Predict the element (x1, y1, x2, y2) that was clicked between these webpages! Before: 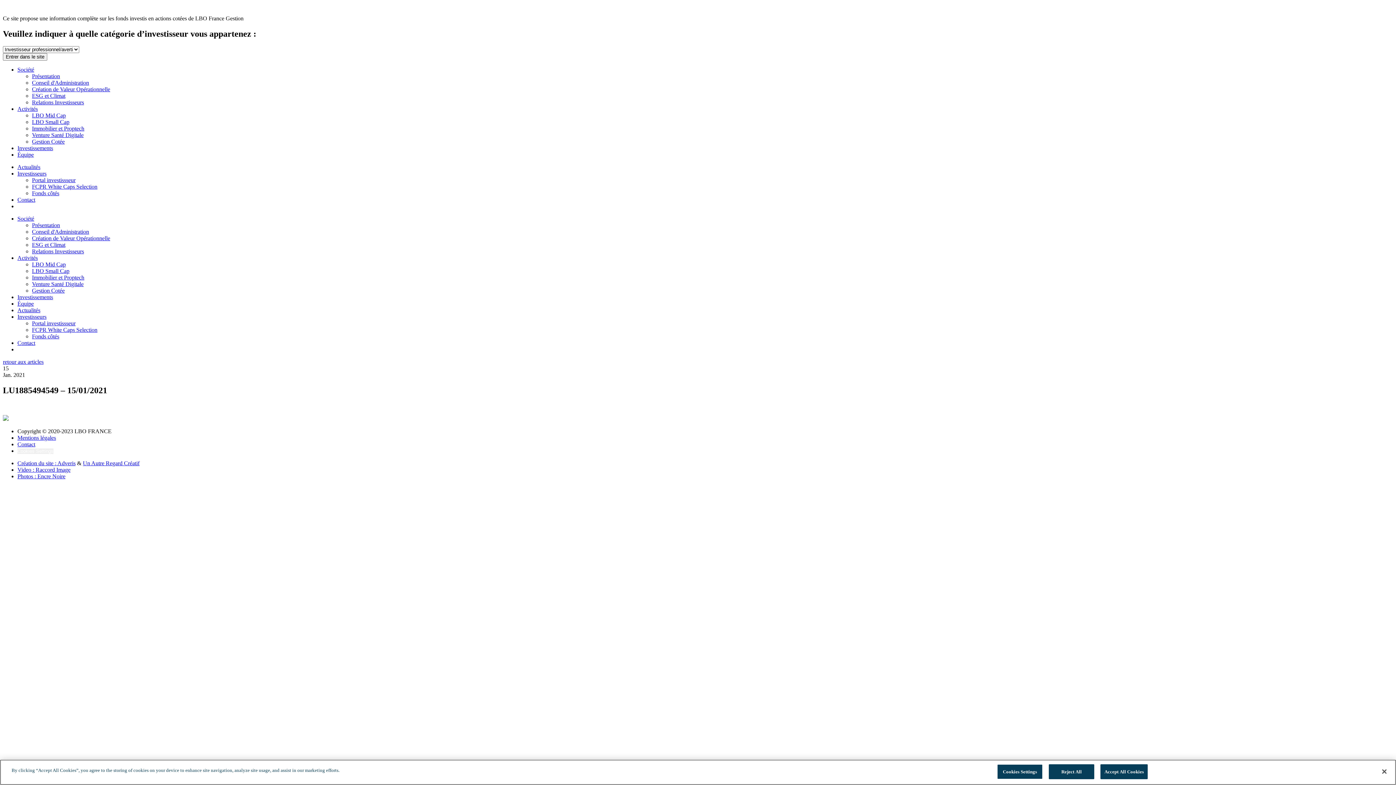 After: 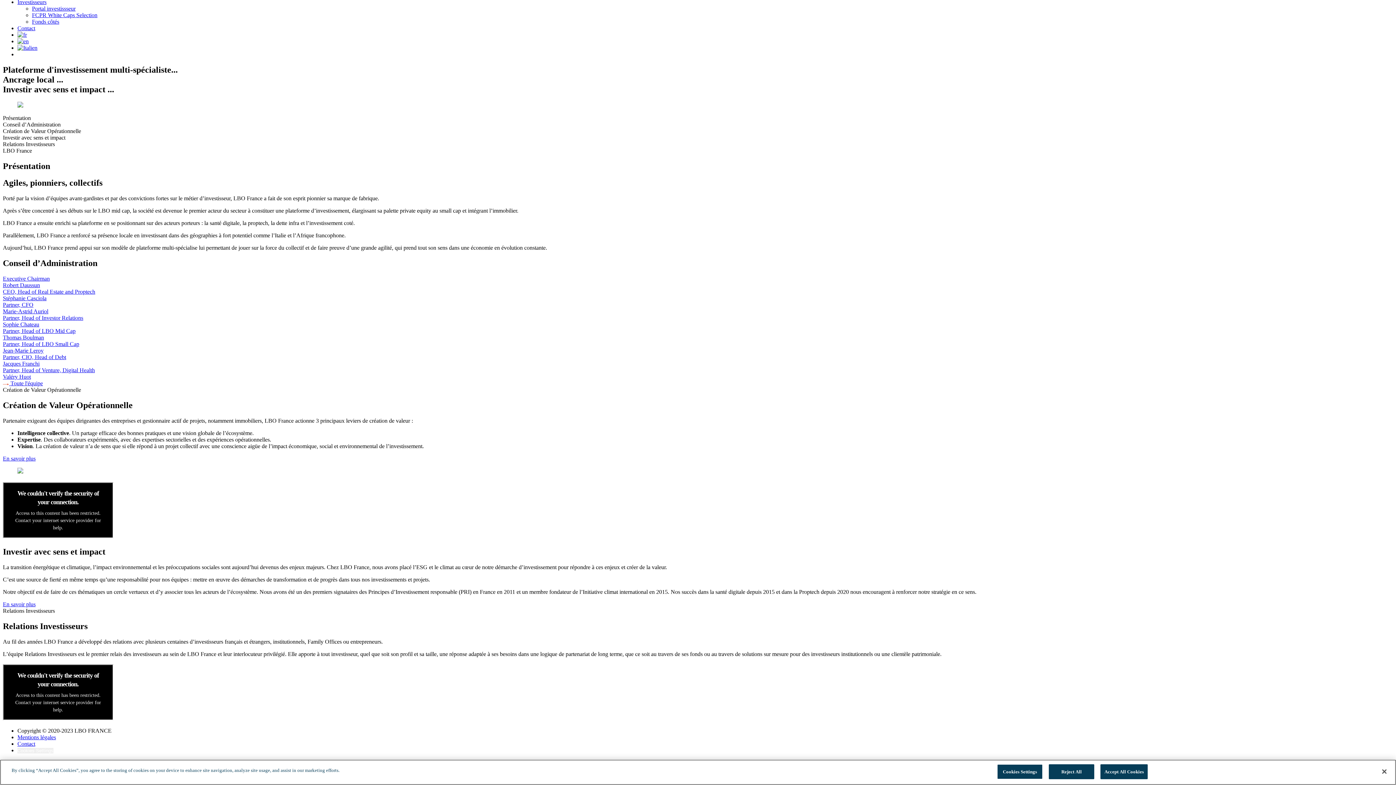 Action: bbox: (32, 79, 89, 85) label: Conseil d'Administration